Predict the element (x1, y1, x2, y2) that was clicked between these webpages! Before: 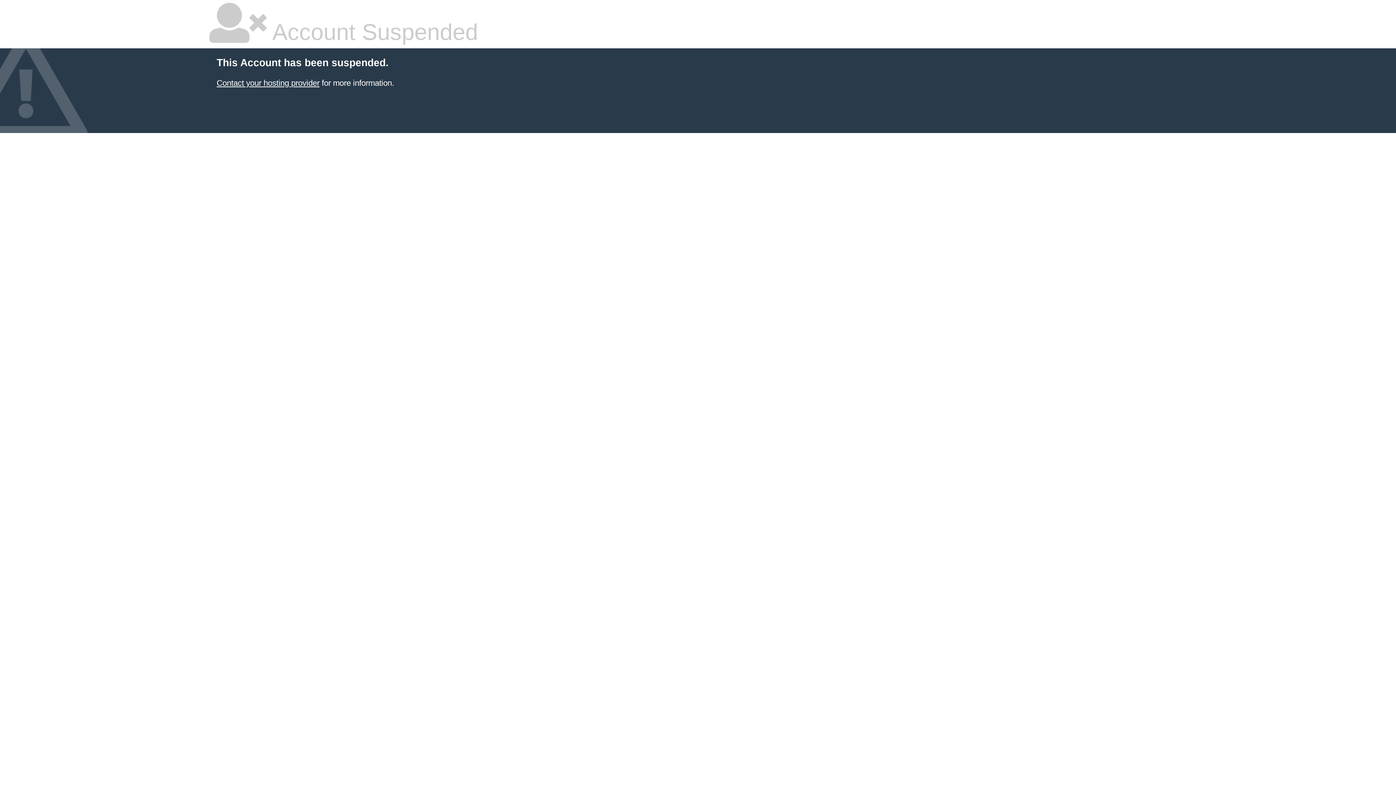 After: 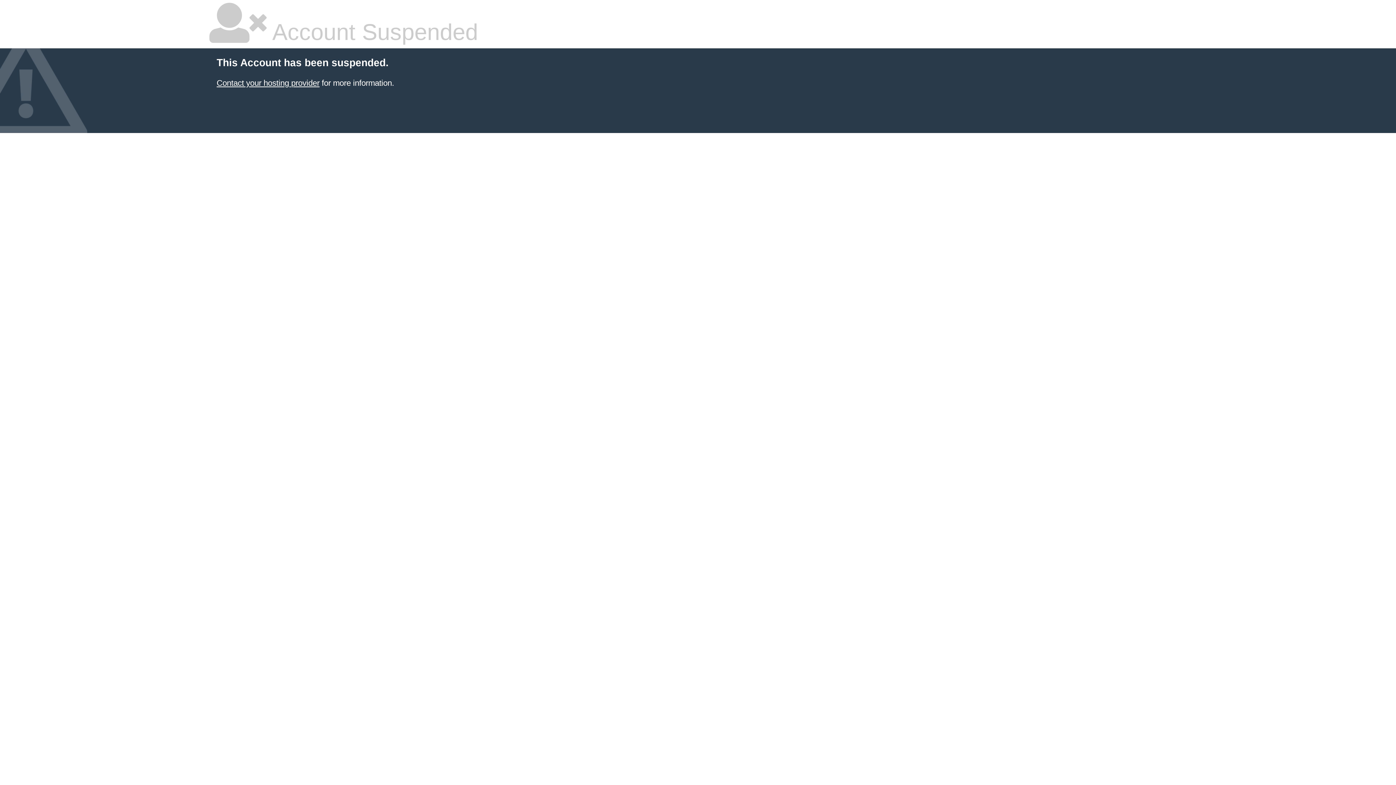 Action: label: Contact your hosting provider bbox: (216, 78, 319, 87)